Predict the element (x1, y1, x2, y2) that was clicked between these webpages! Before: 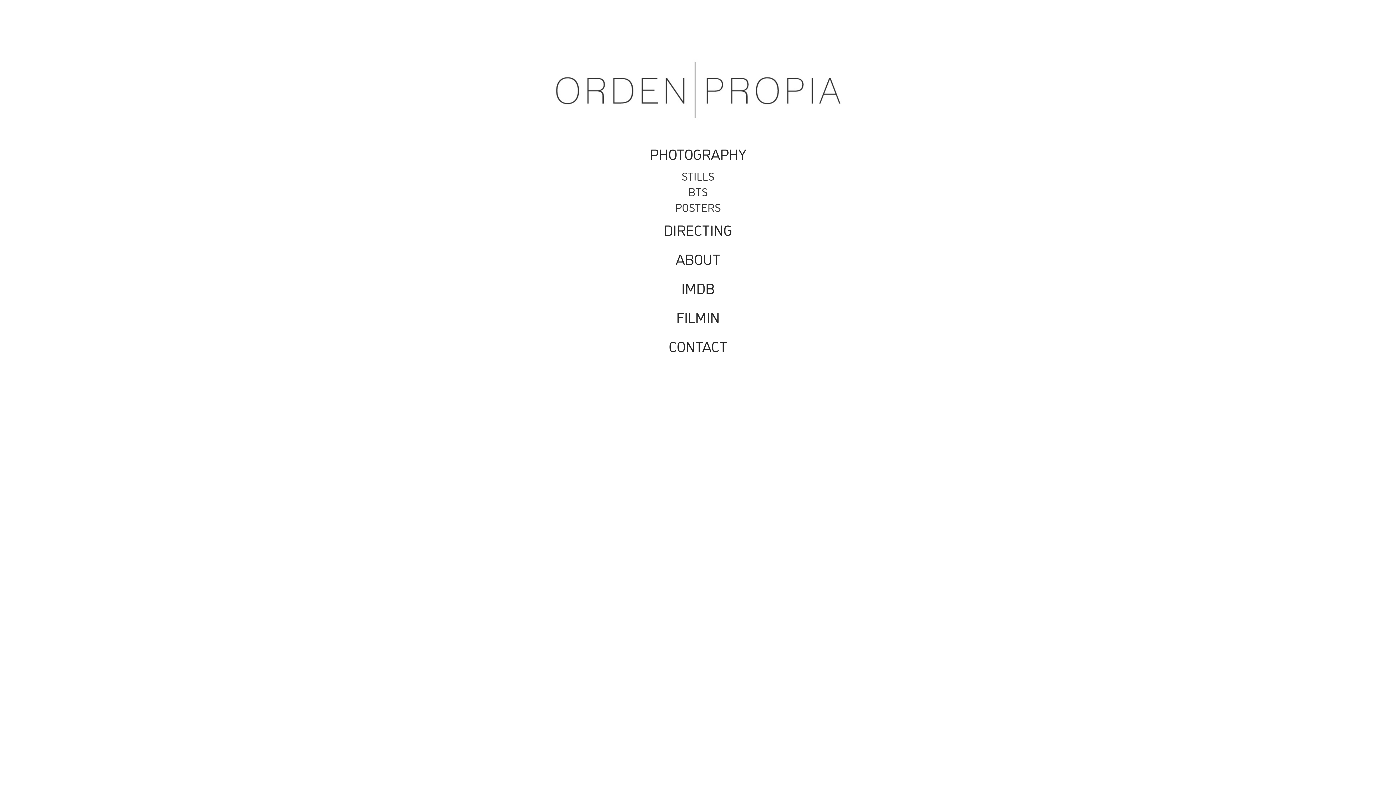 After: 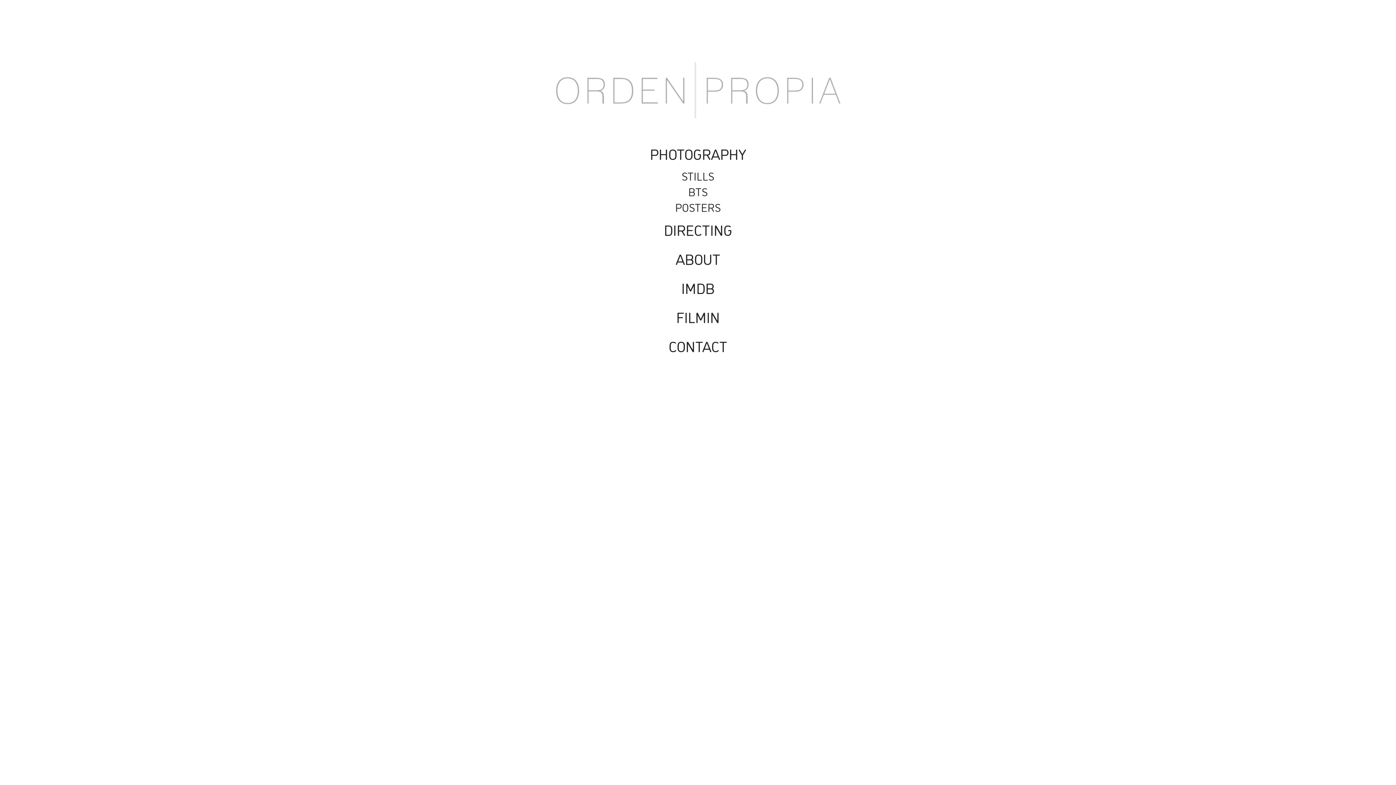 Action: bbox: (546, 114, 850, 134)